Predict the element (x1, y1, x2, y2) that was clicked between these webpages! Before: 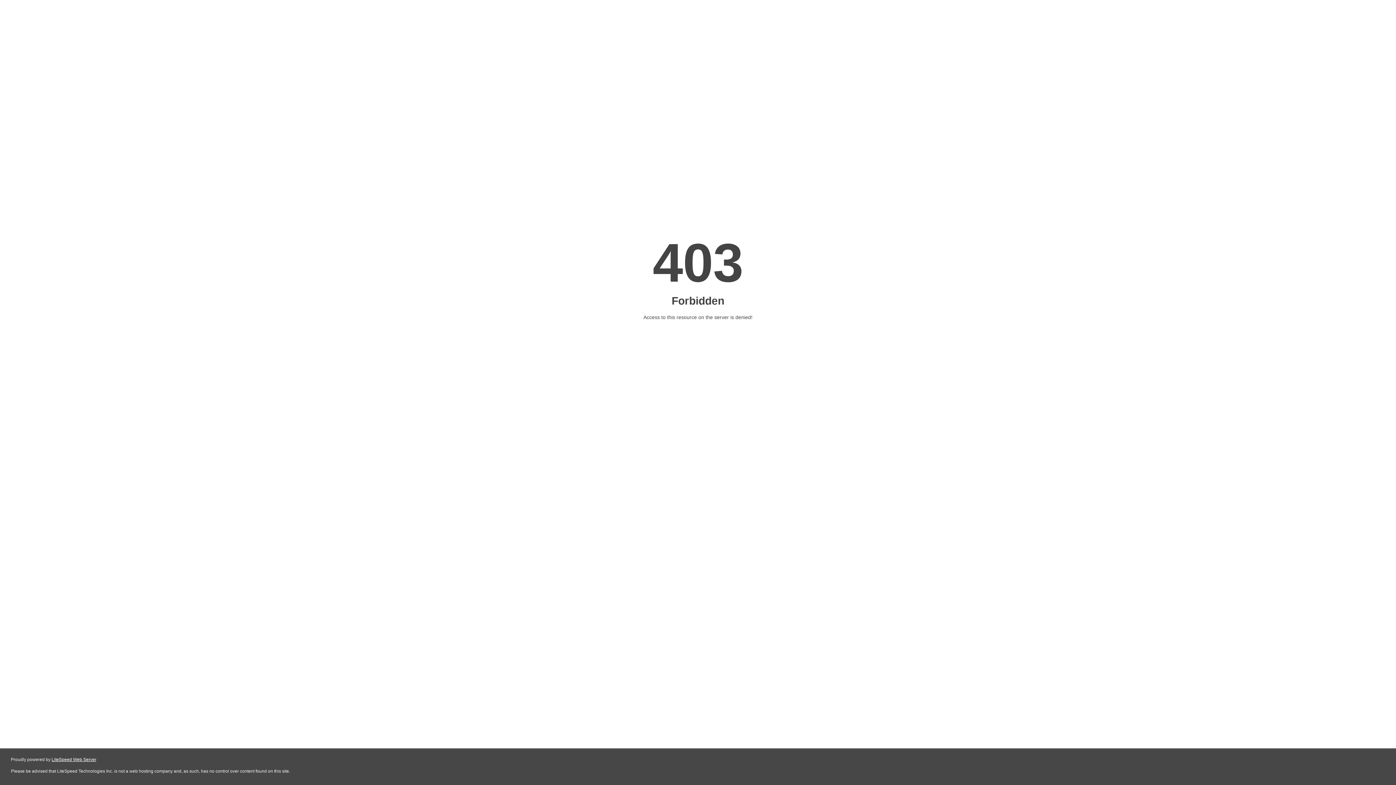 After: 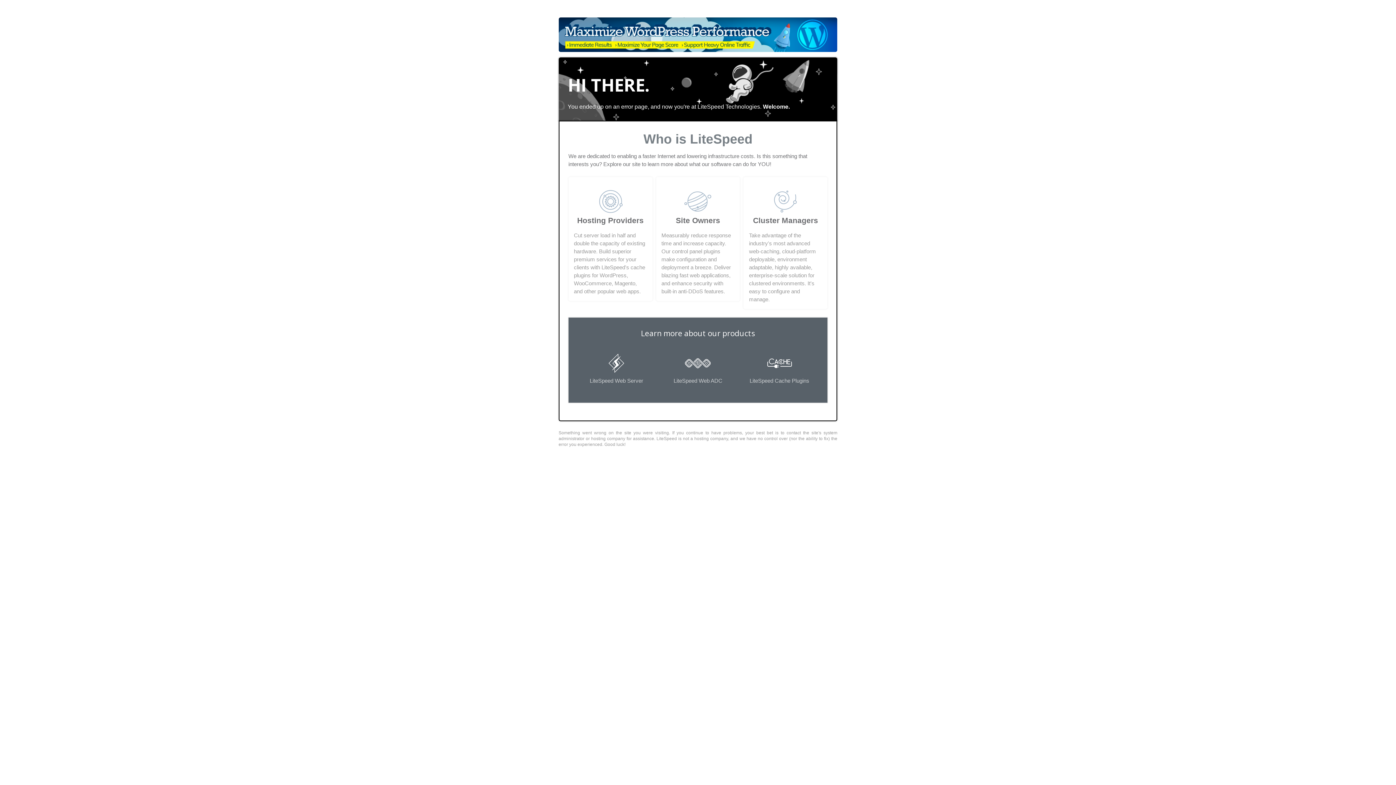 Action: label: LiteSpeed Web Server bbox: (51, 757, 96, 762)